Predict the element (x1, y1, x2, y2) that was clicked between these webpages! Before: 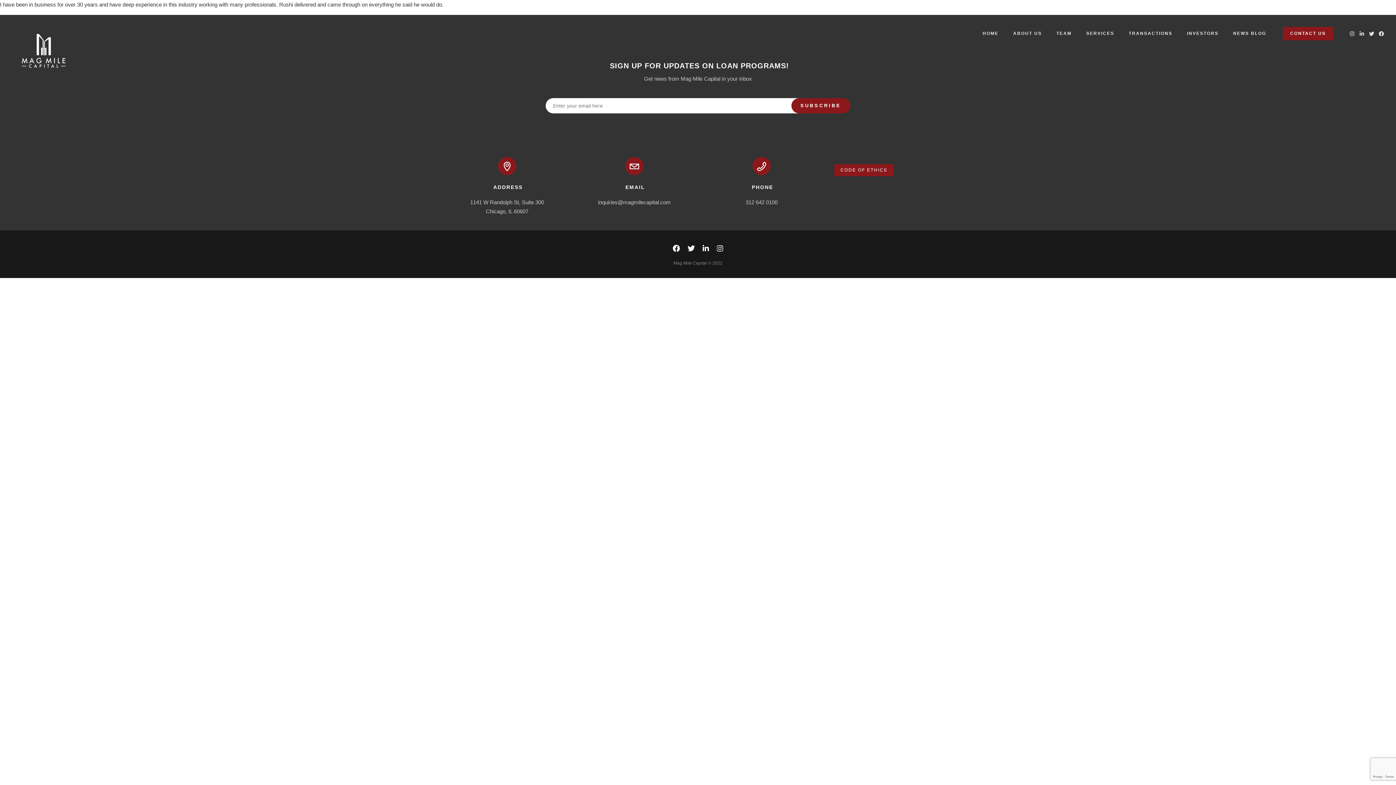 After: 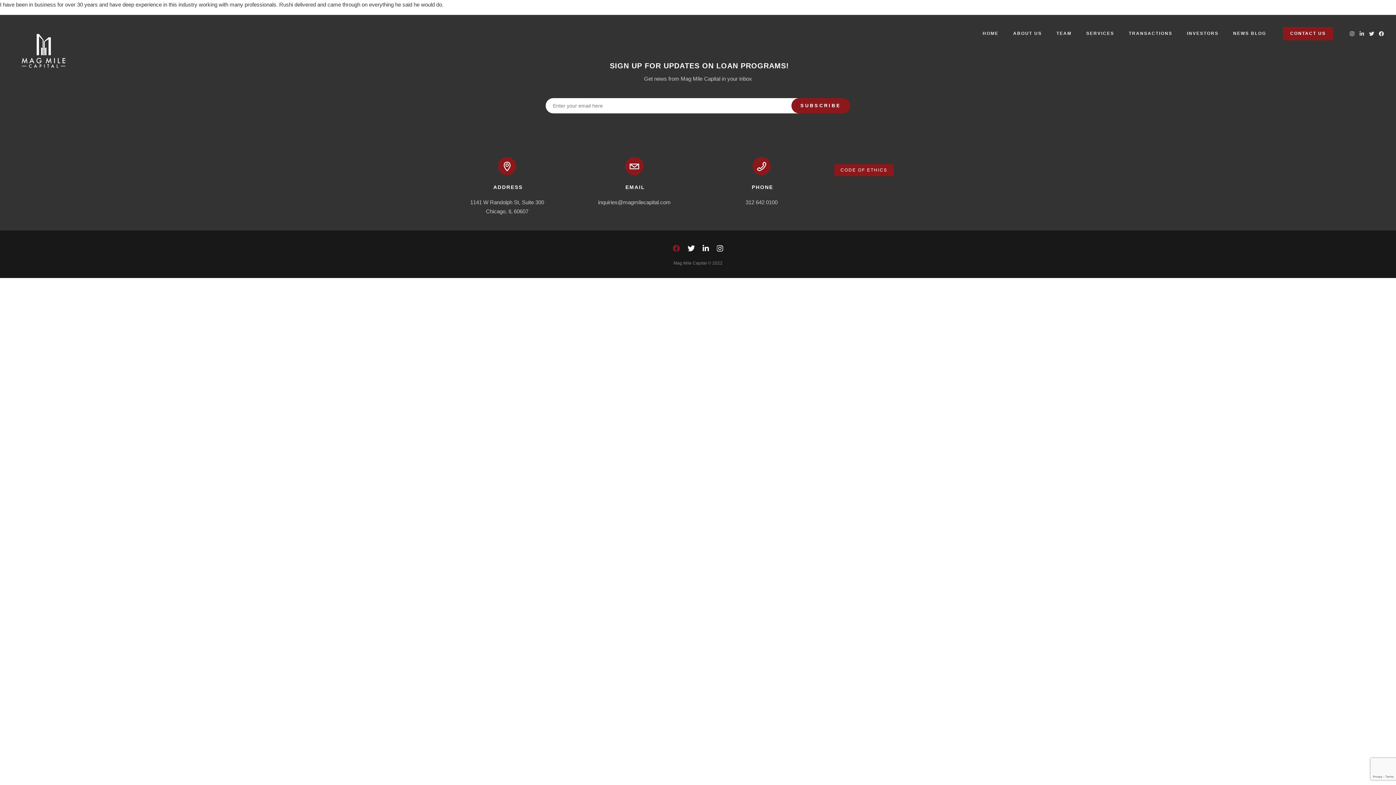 Action: bbox: (672, 247, 680, 253)